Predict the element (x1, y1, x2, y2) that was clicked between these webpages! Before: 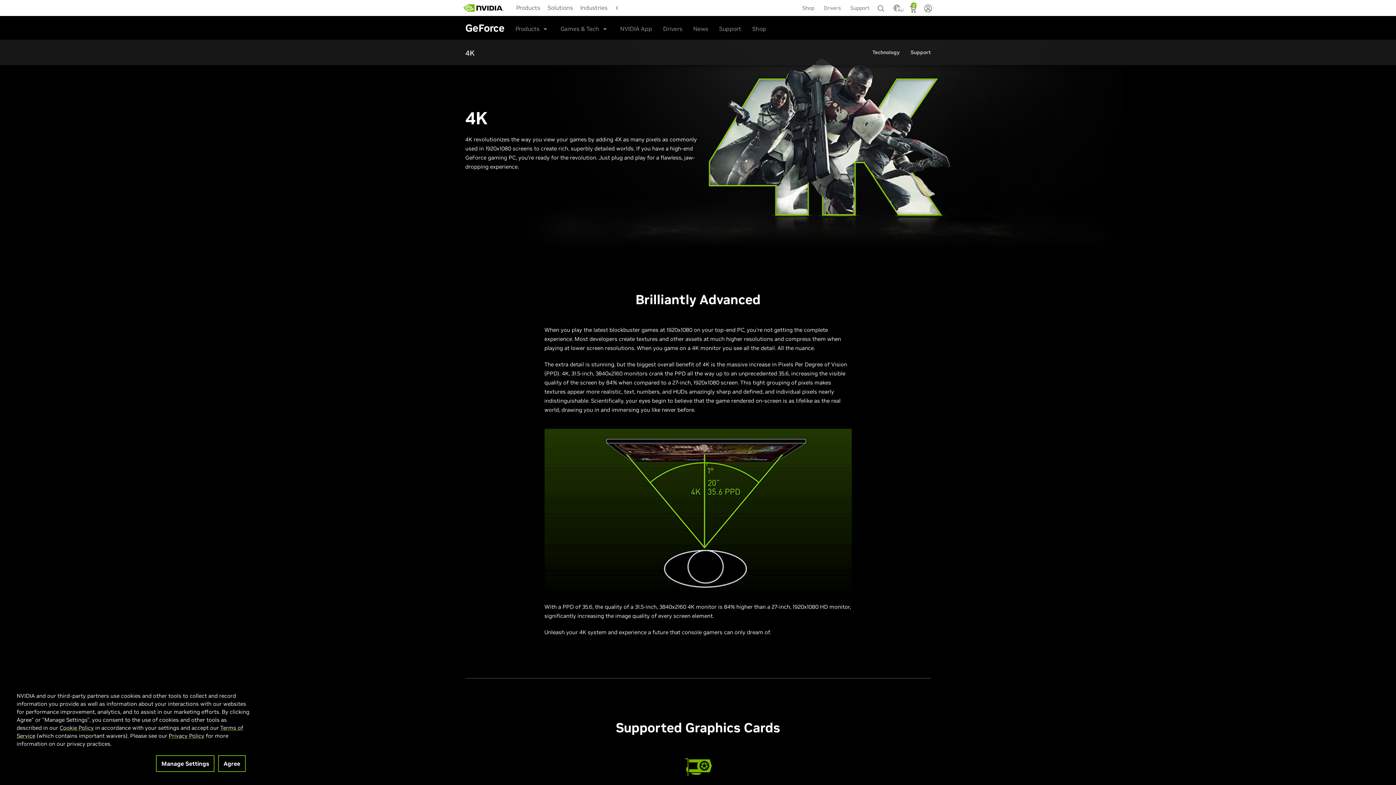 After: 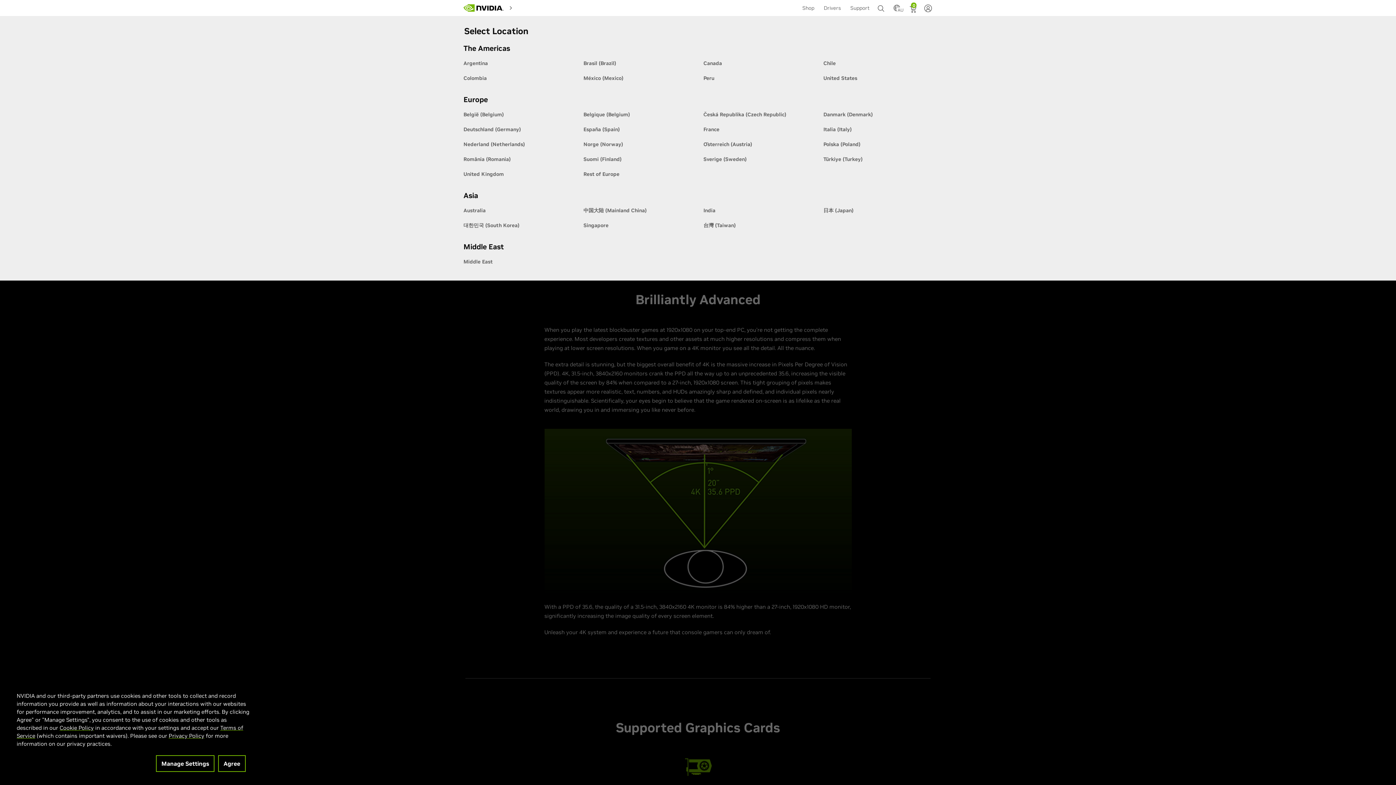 Action: bbox: (892, 6, 901, 13) label: Country Selector